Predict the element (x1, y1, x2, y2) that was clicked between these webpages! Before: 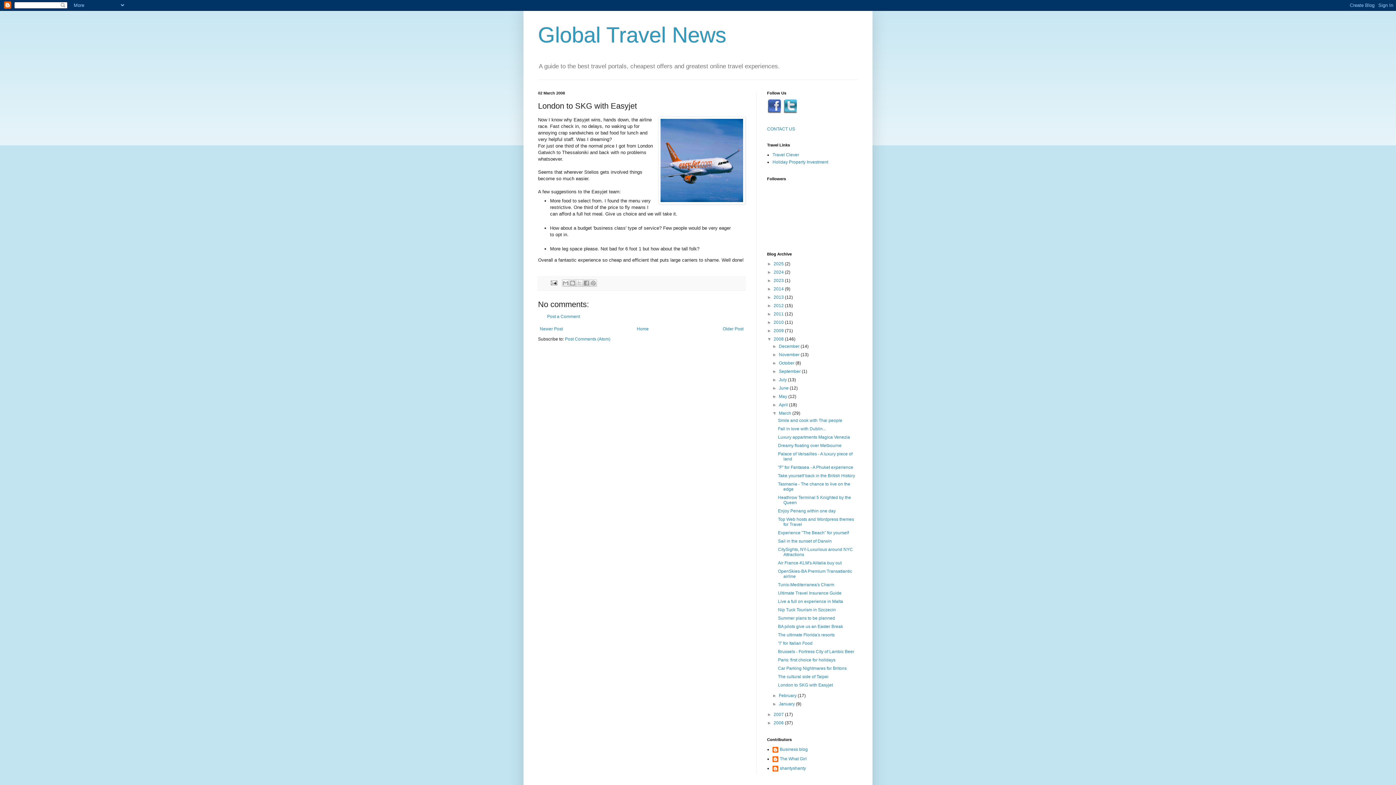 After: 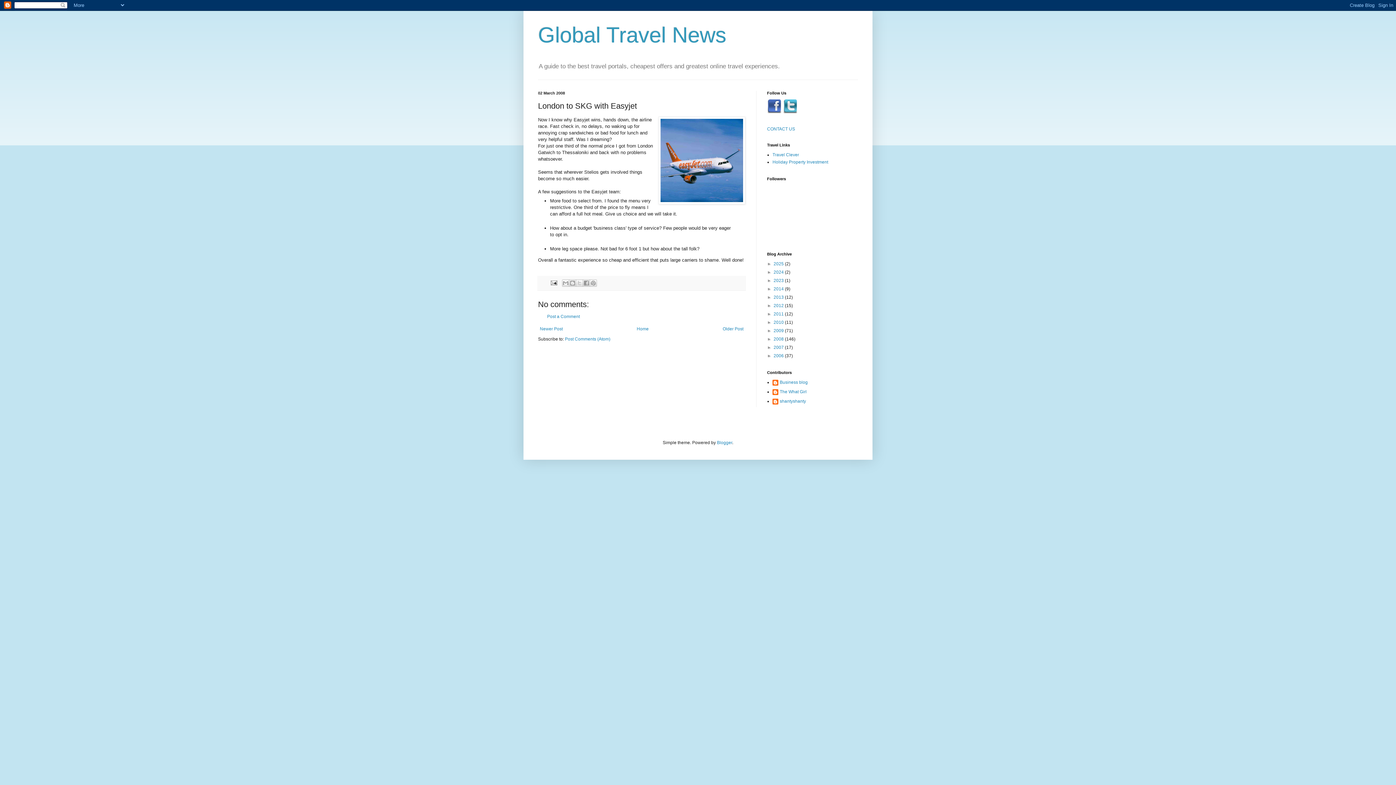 Action: bbox: (767, 336, 773, 341) label: ▼  